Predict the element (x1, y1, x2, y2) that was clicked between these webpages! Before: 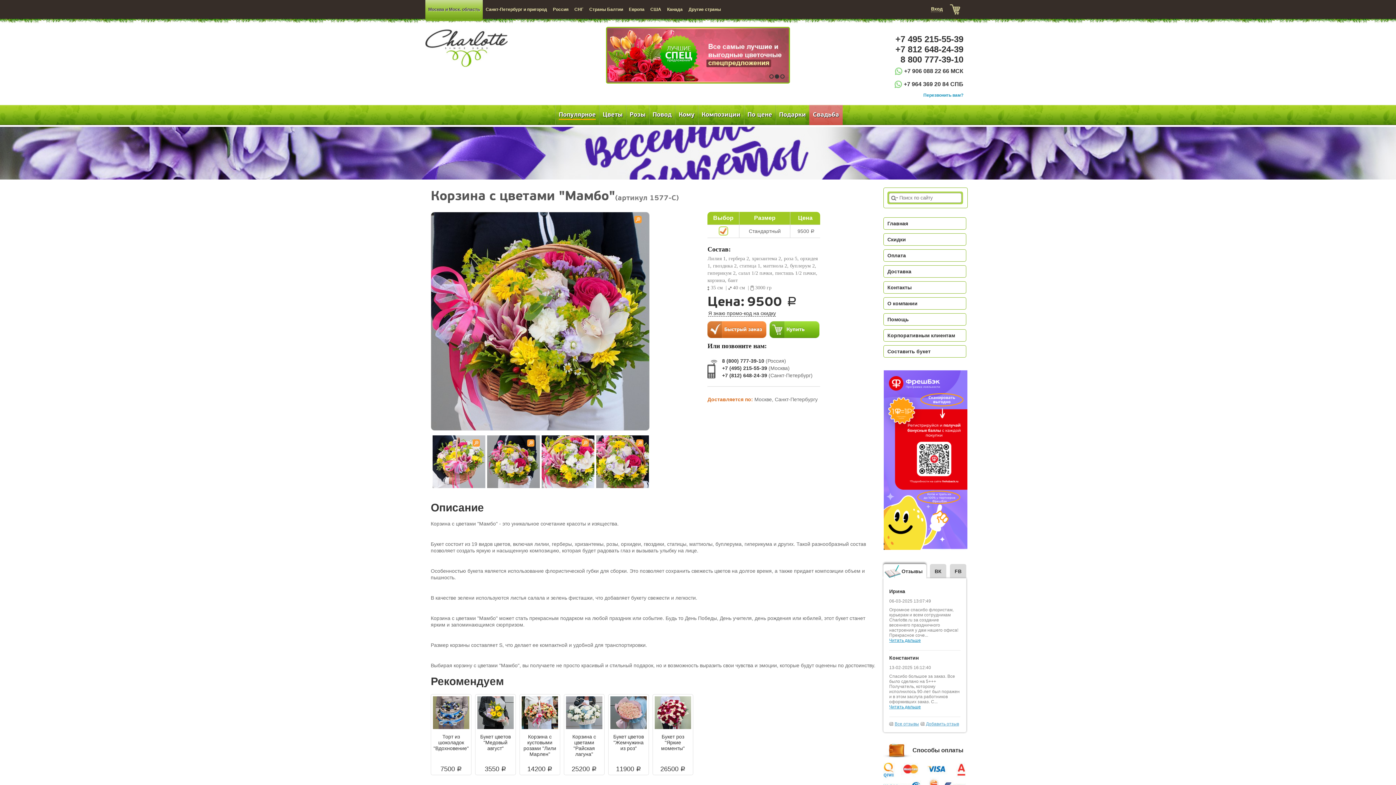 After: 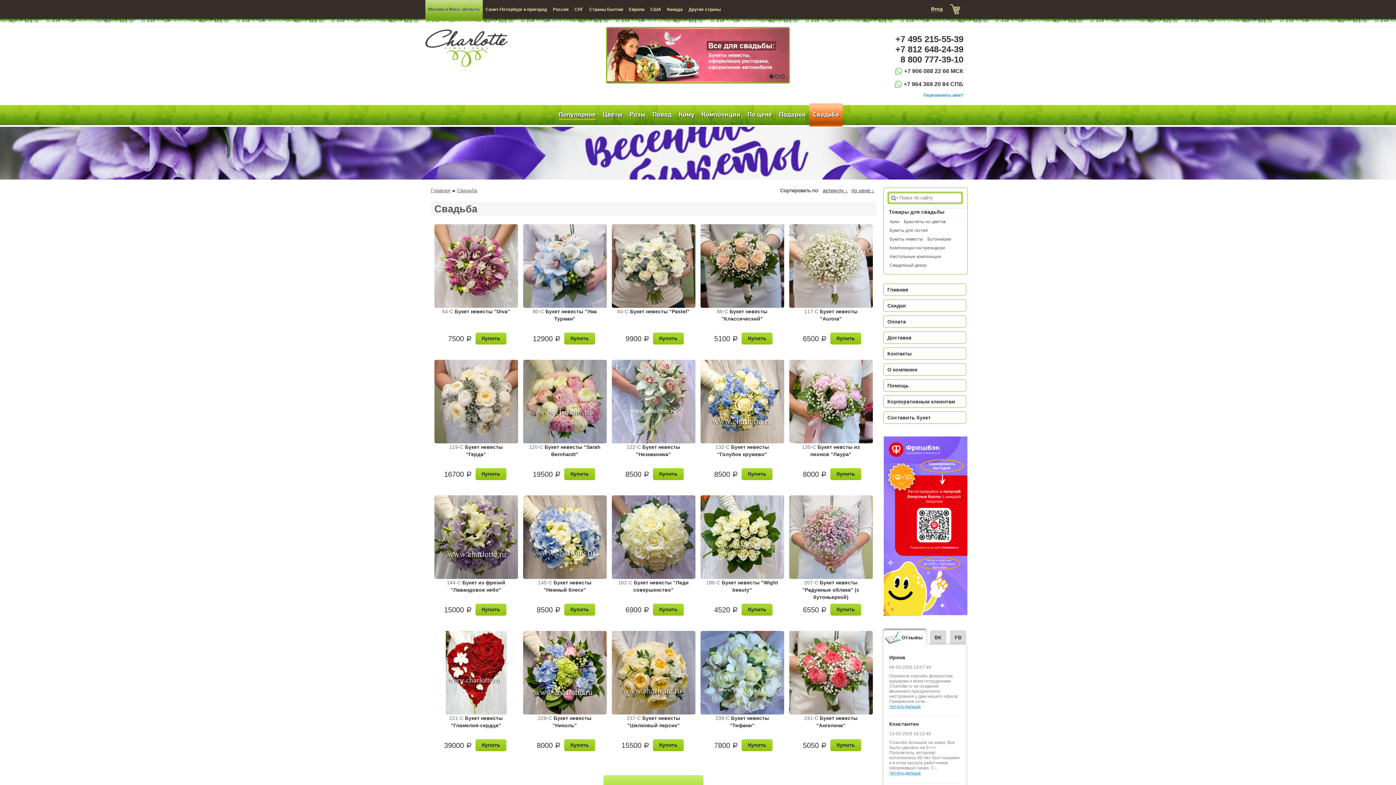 Action: label: Свадьба bbox: (809, 103, 842, 126)